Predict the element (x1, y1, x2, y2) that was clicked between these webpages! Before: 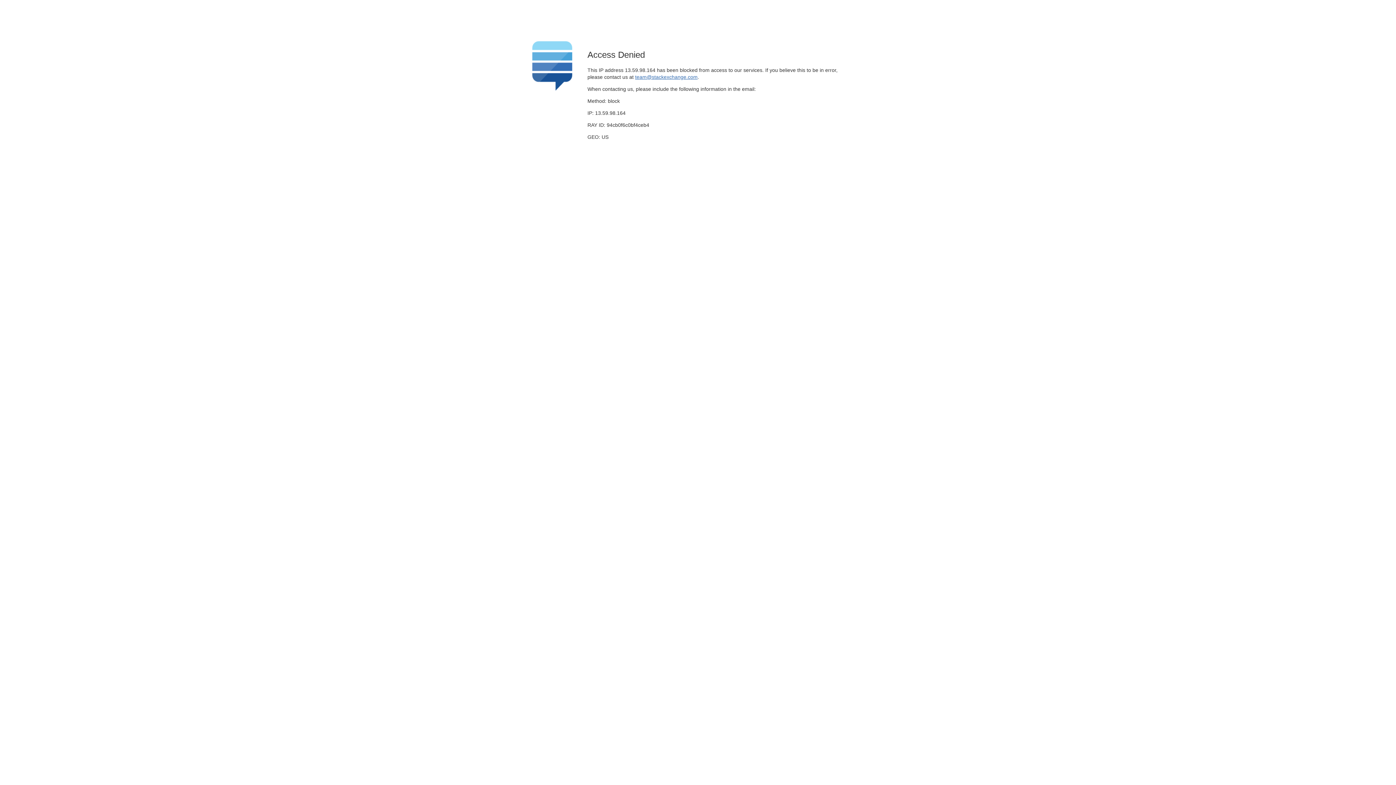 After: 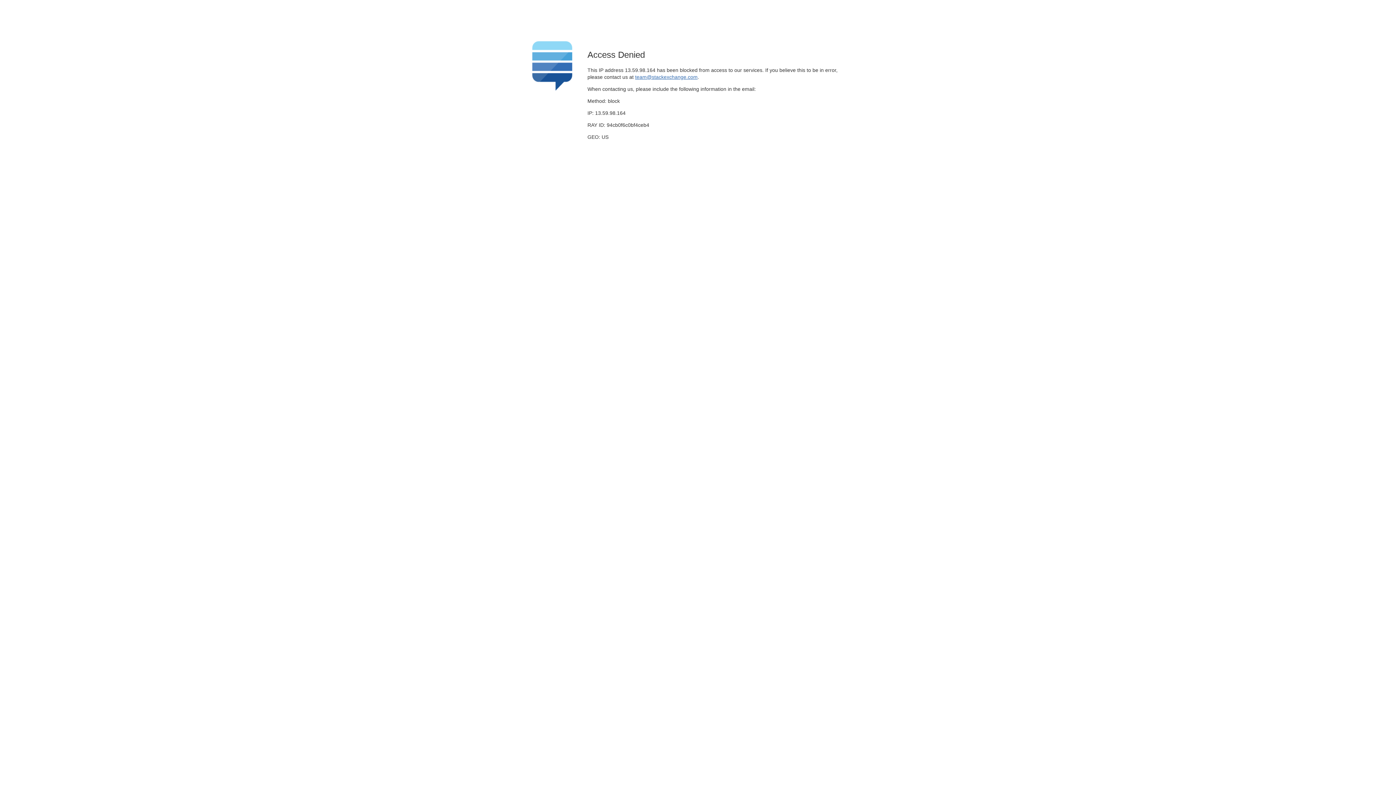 Action: bbox: (635, 74, 697, 79) label: team@stackexchange.com